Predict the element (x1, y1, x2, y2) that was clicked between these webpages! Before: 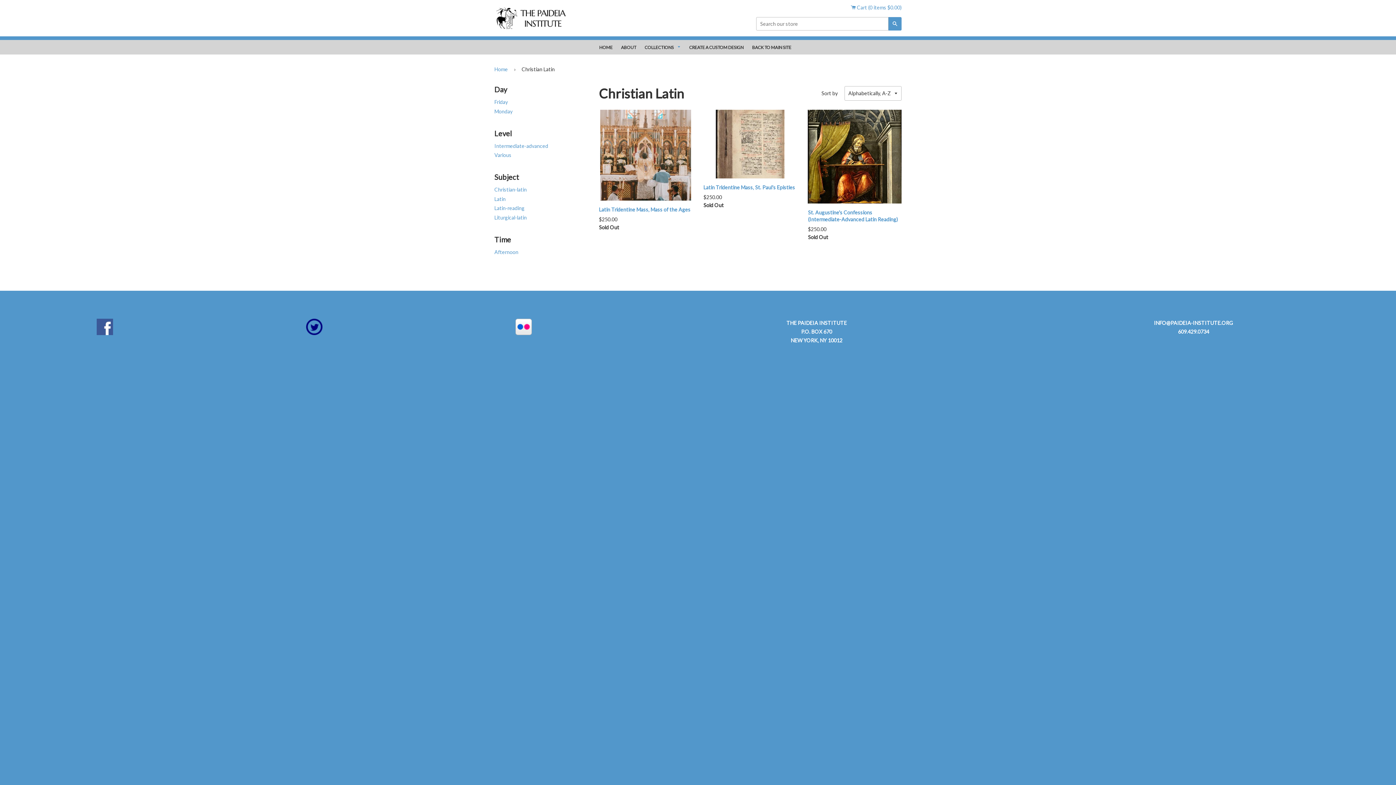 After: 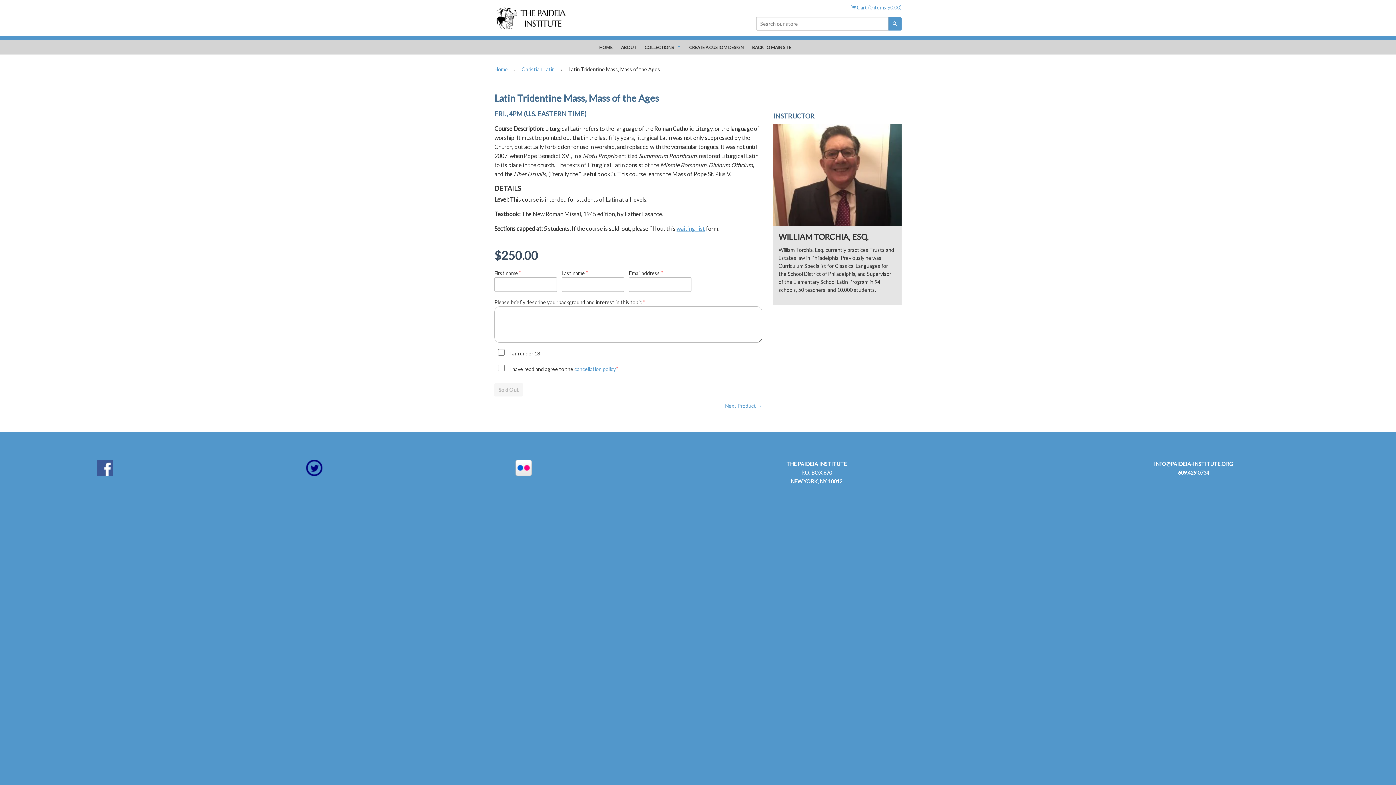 Action: bbox: (599, 109, 692, 200)